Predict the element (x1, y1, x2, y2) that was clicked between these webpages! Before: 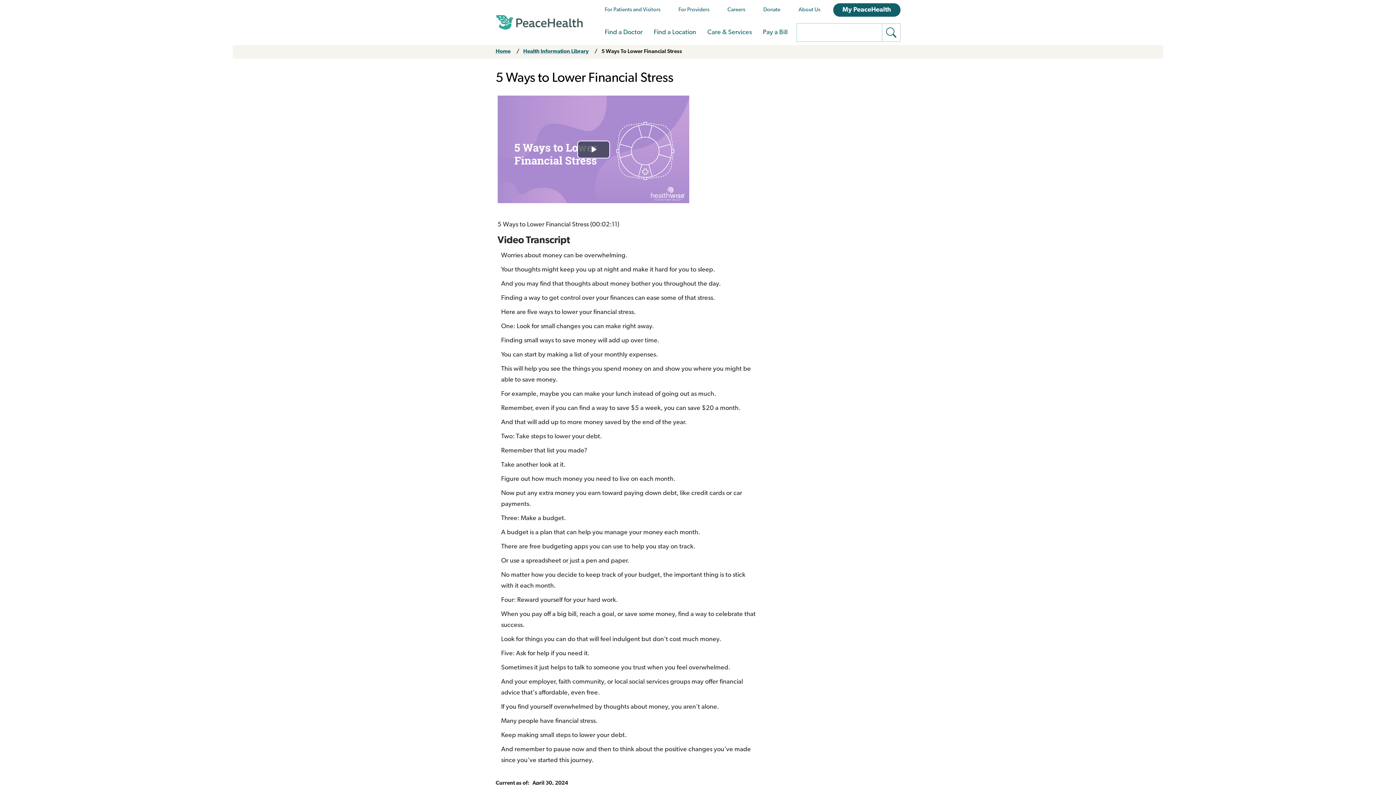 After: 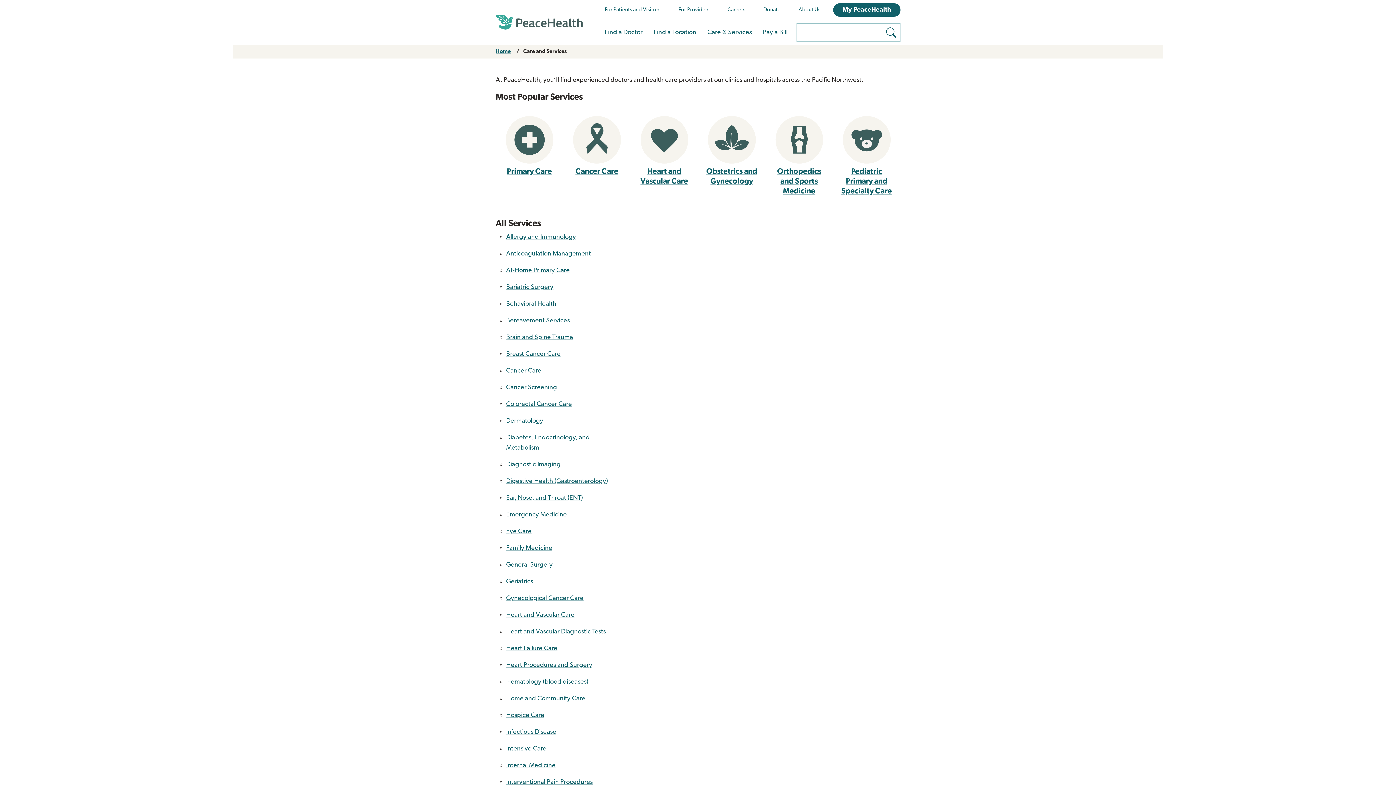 Action: label: Care & Services bbox: (707, 29, 751, 36)